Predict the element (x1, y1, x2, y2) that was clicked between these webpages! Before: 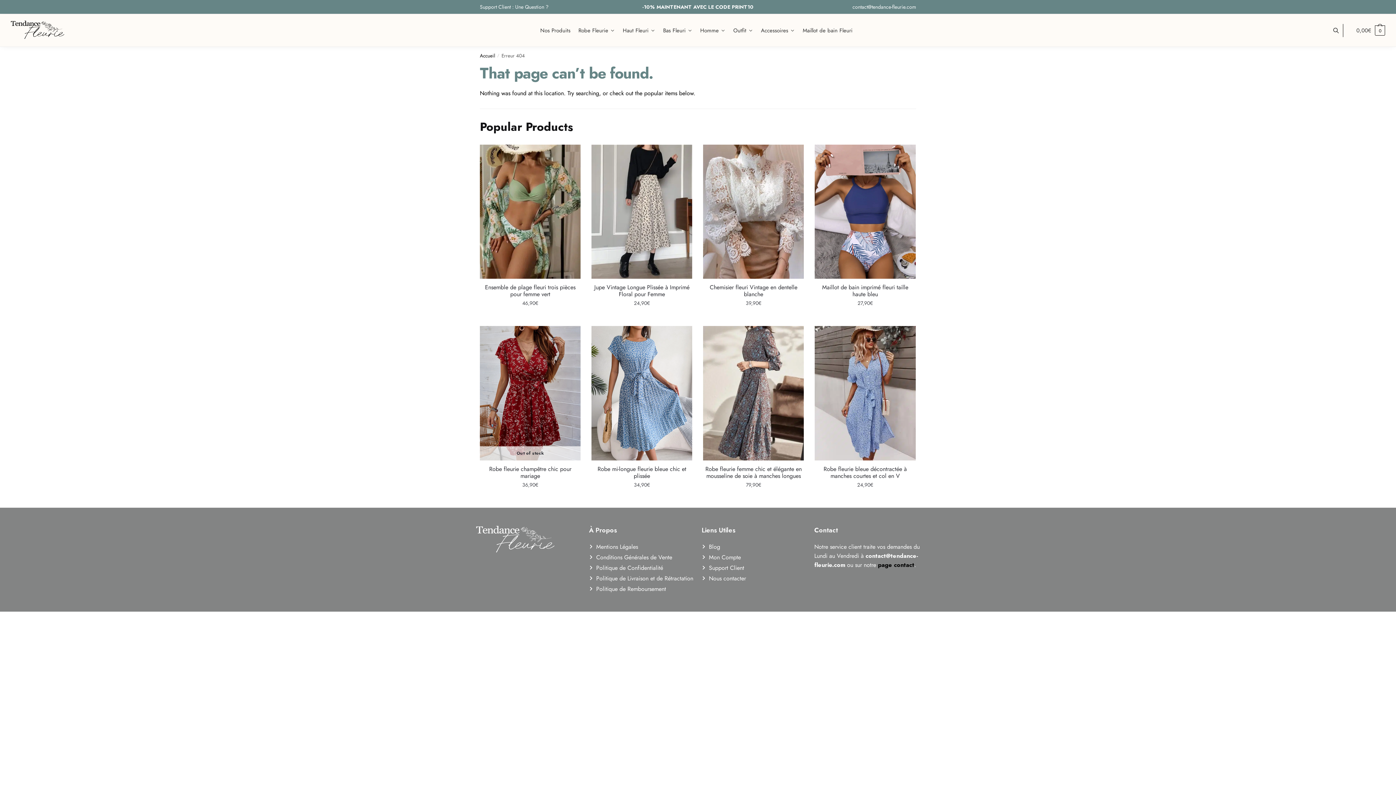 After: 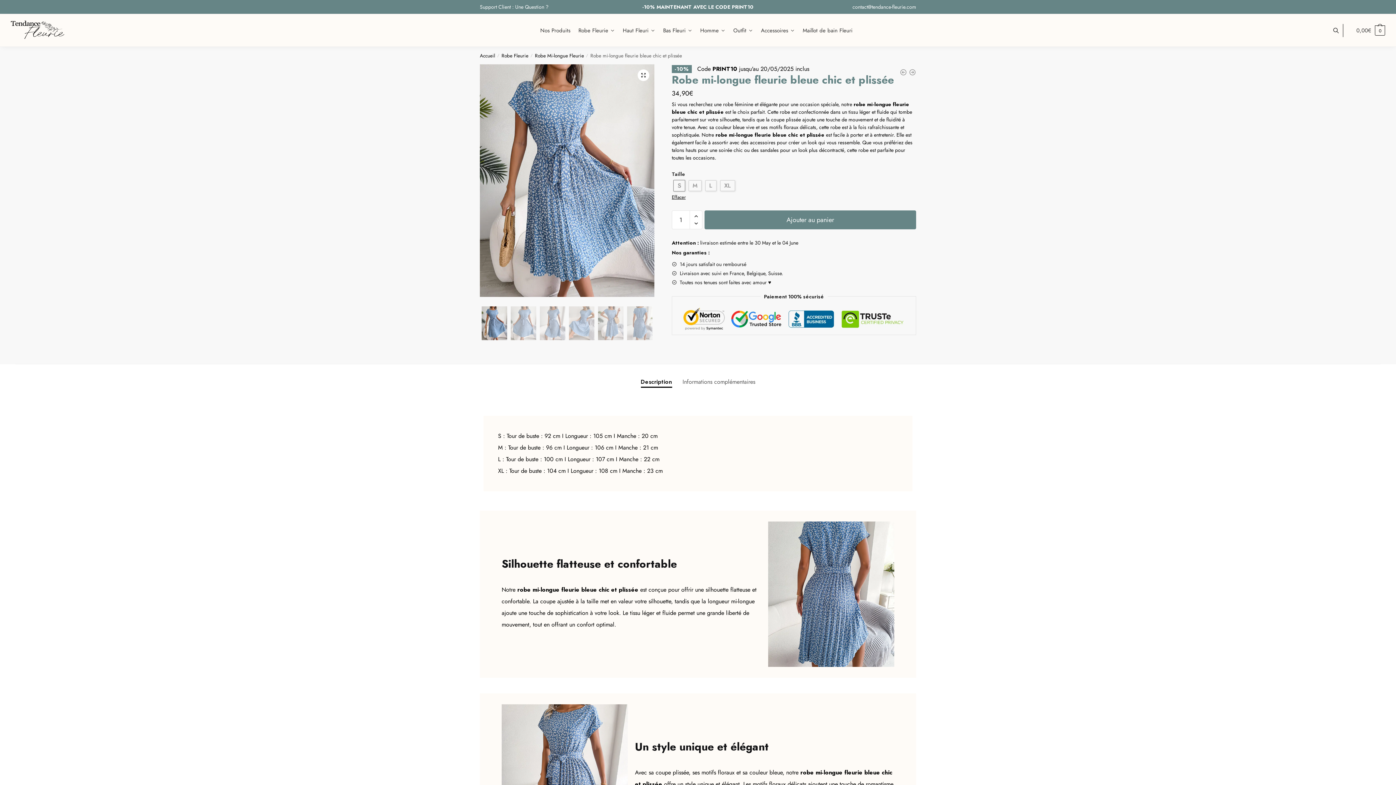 Action: bbox: (591, 326, 692, 460)